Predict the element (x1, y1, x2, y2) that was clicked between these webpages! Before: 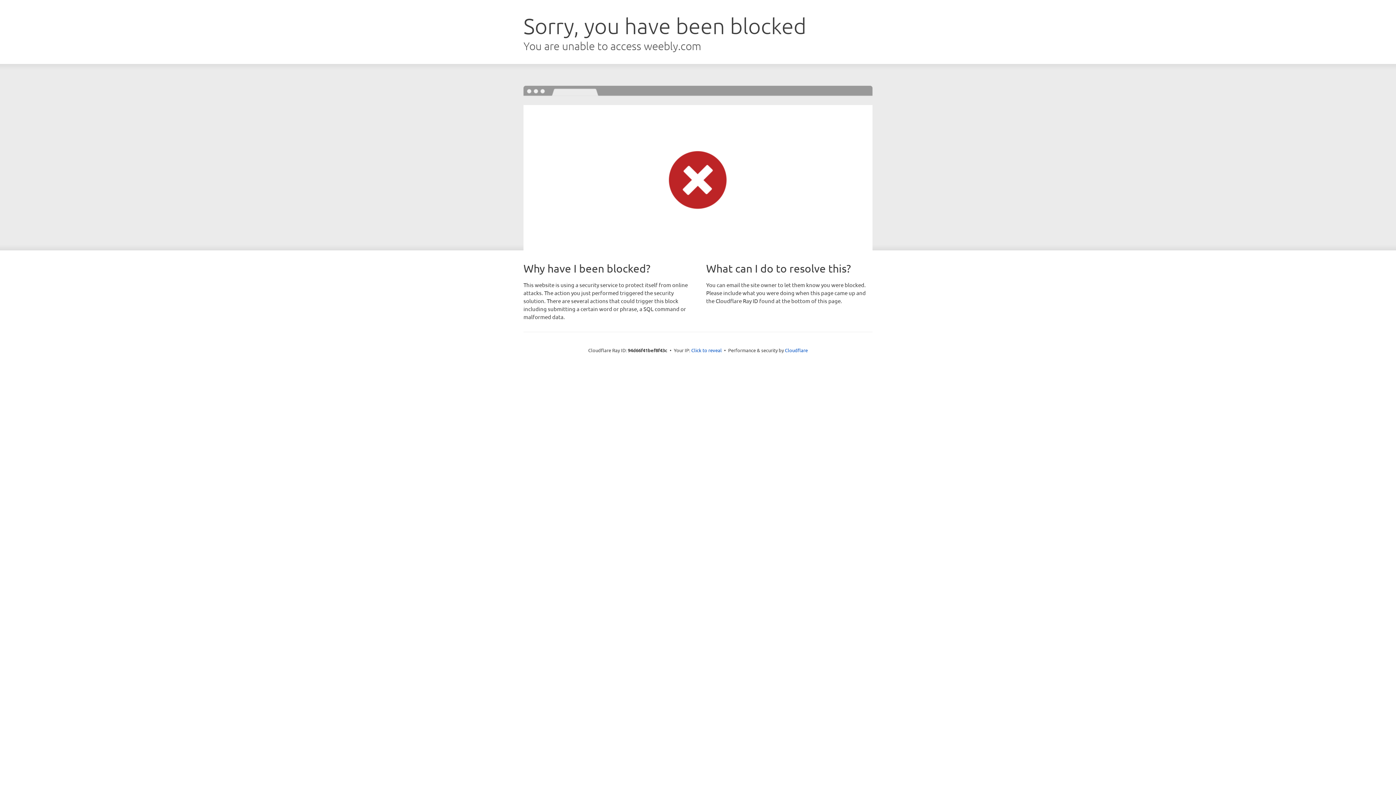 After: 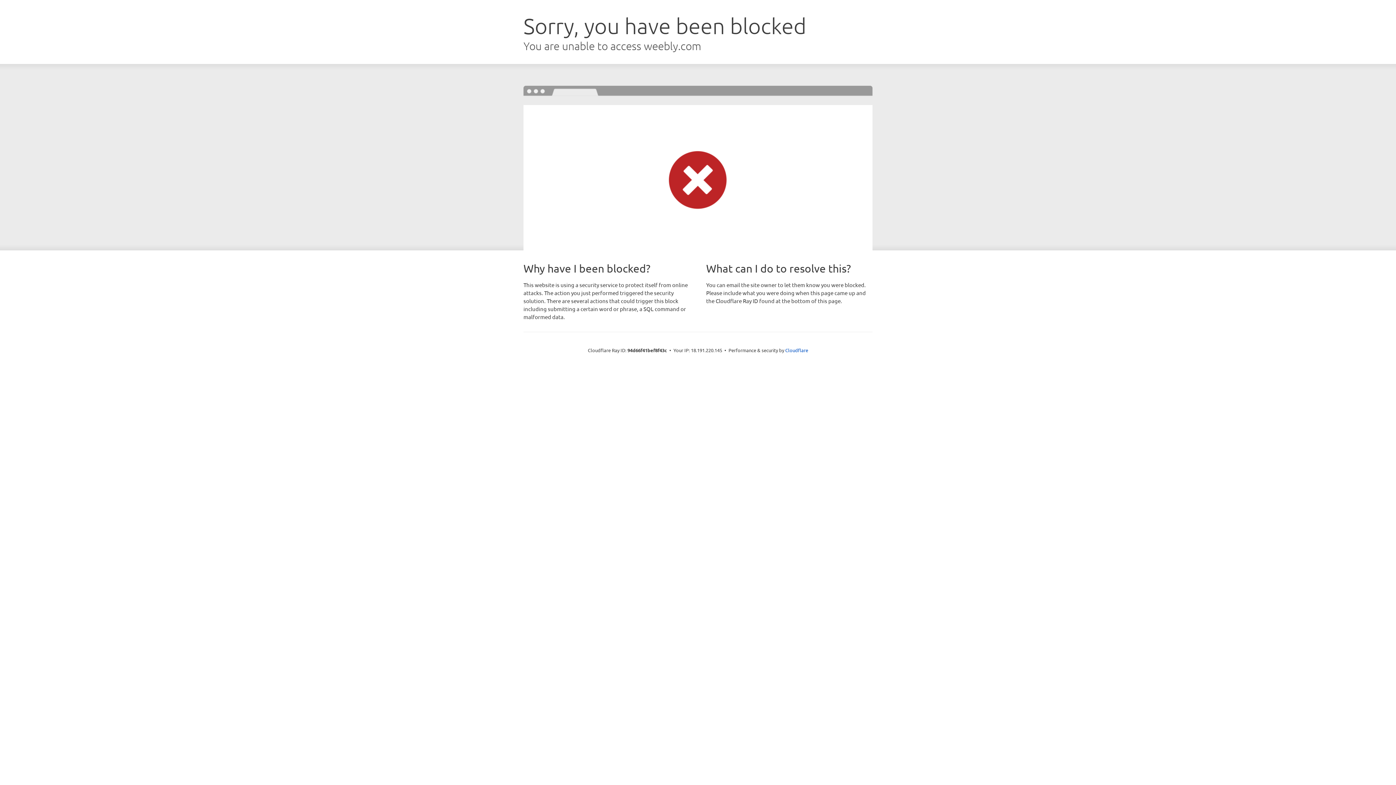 Action: label: Click to reveal bbox: (691, 346, 722, 353)